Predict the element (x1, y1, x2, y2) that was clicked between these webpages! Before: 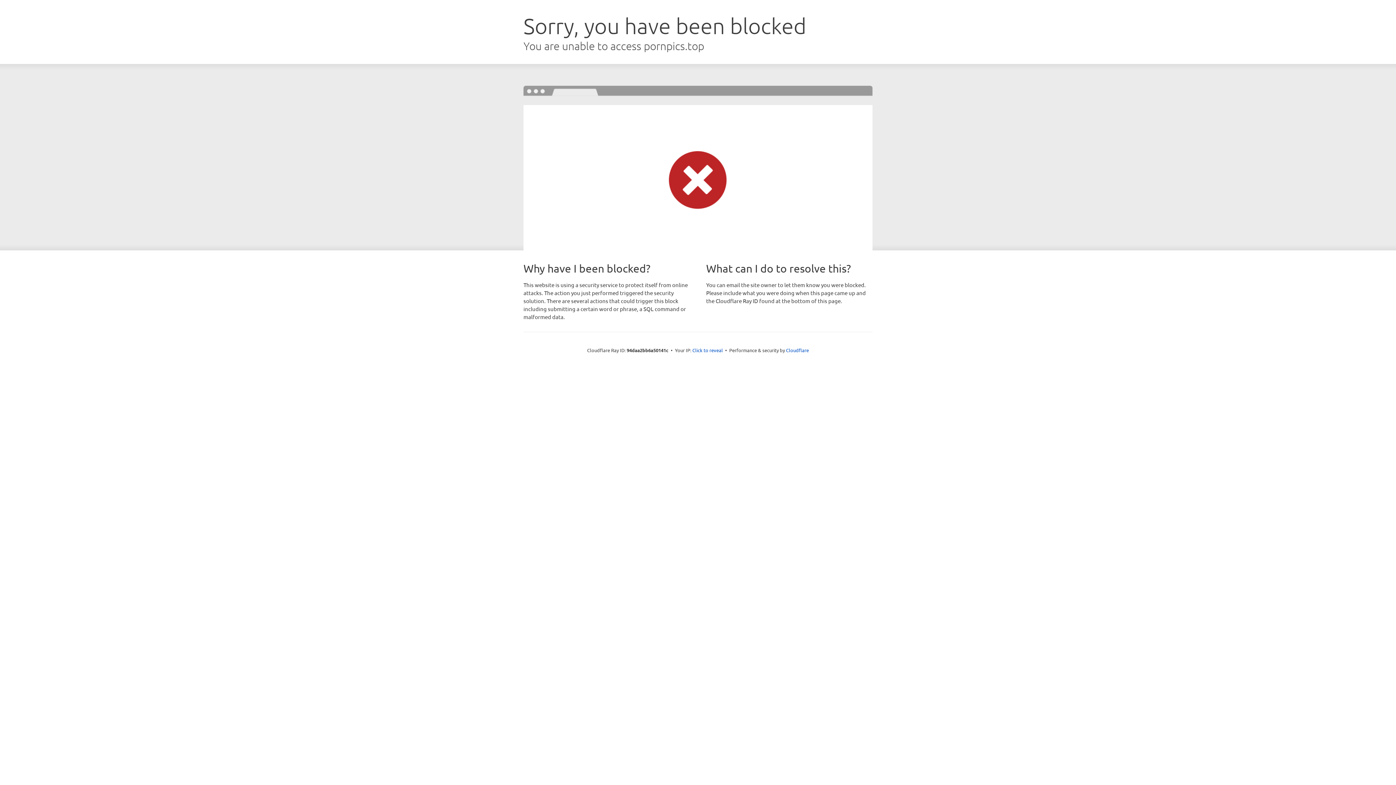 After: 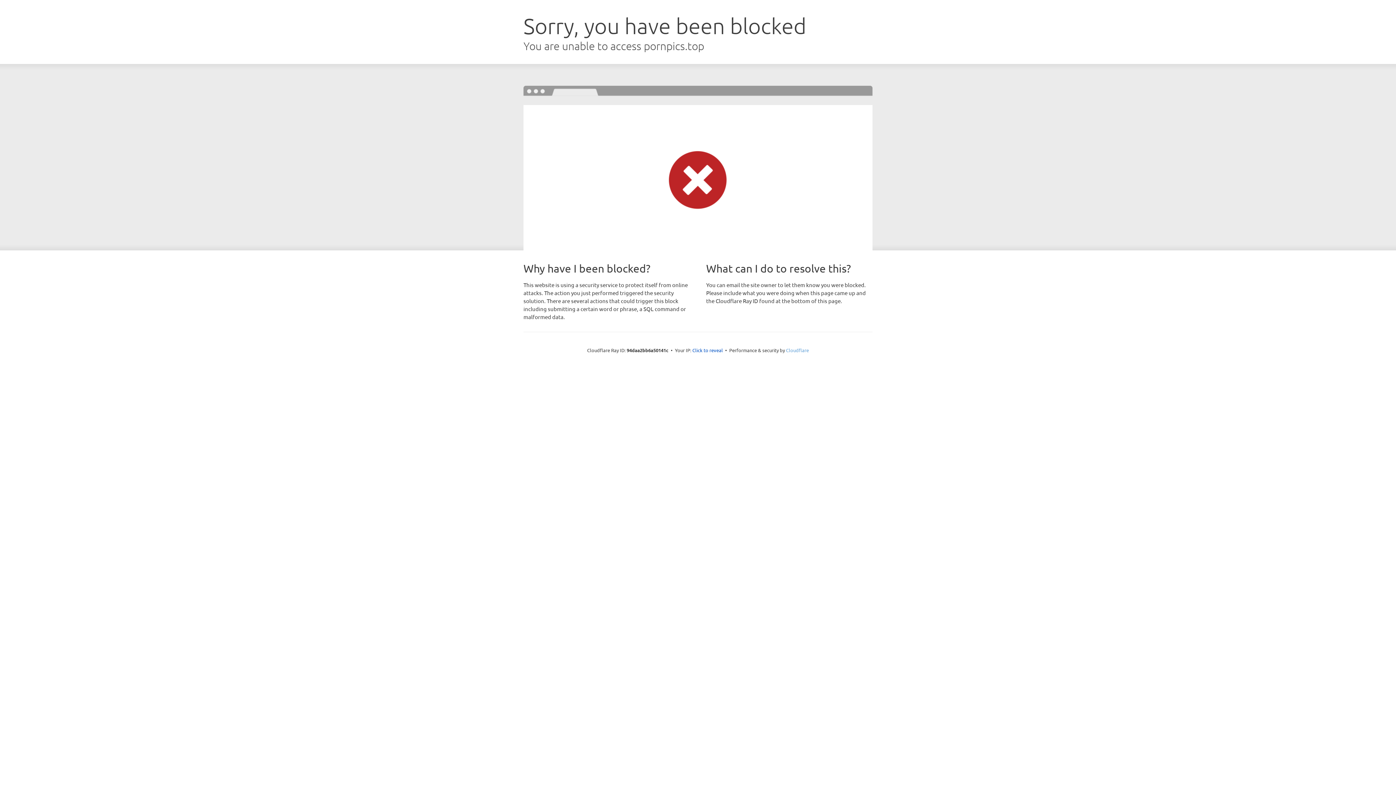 Action: bbox: (786, 347, 809, 353) label: Cloudflare